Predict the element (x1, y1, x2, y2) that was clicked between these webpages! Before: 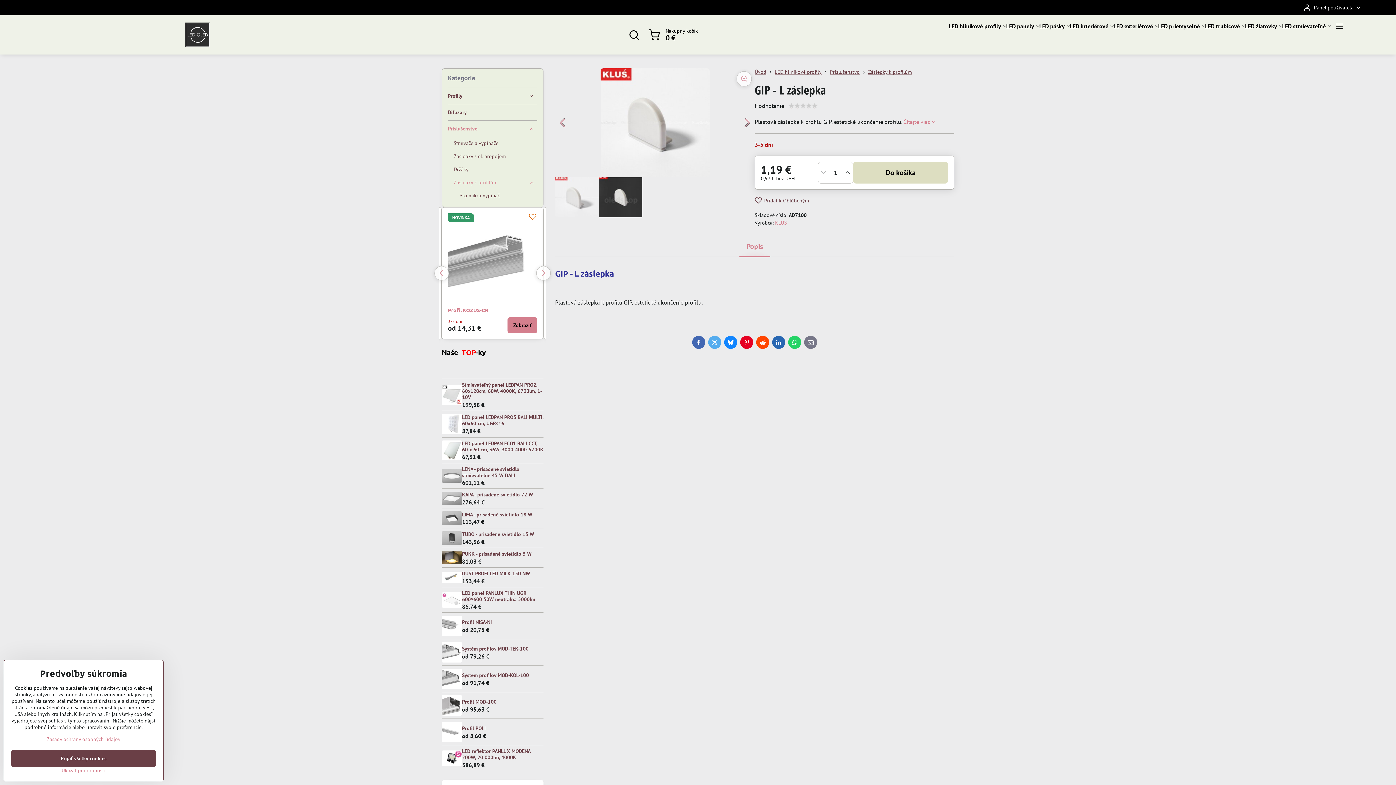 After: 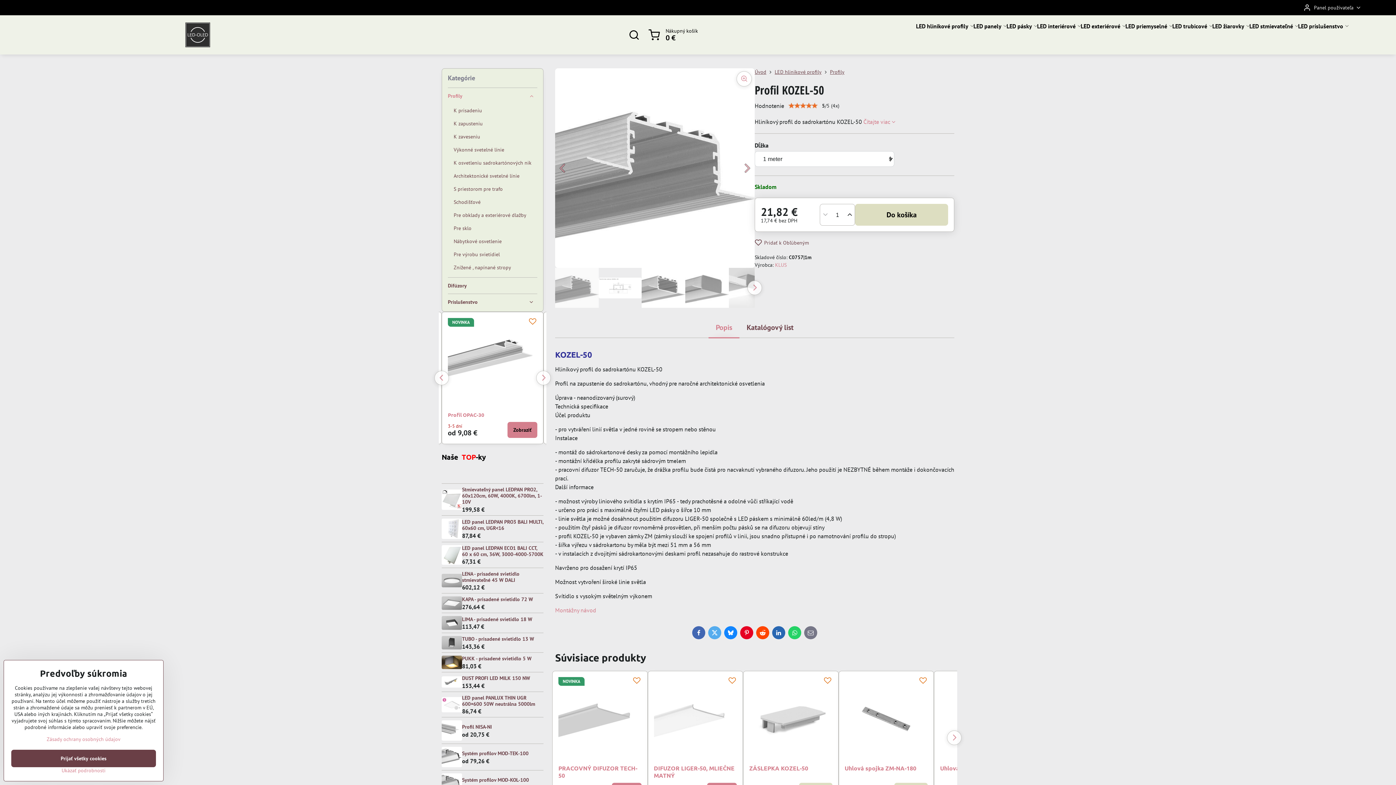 Action: bbox: (448, 213, 537, 302)